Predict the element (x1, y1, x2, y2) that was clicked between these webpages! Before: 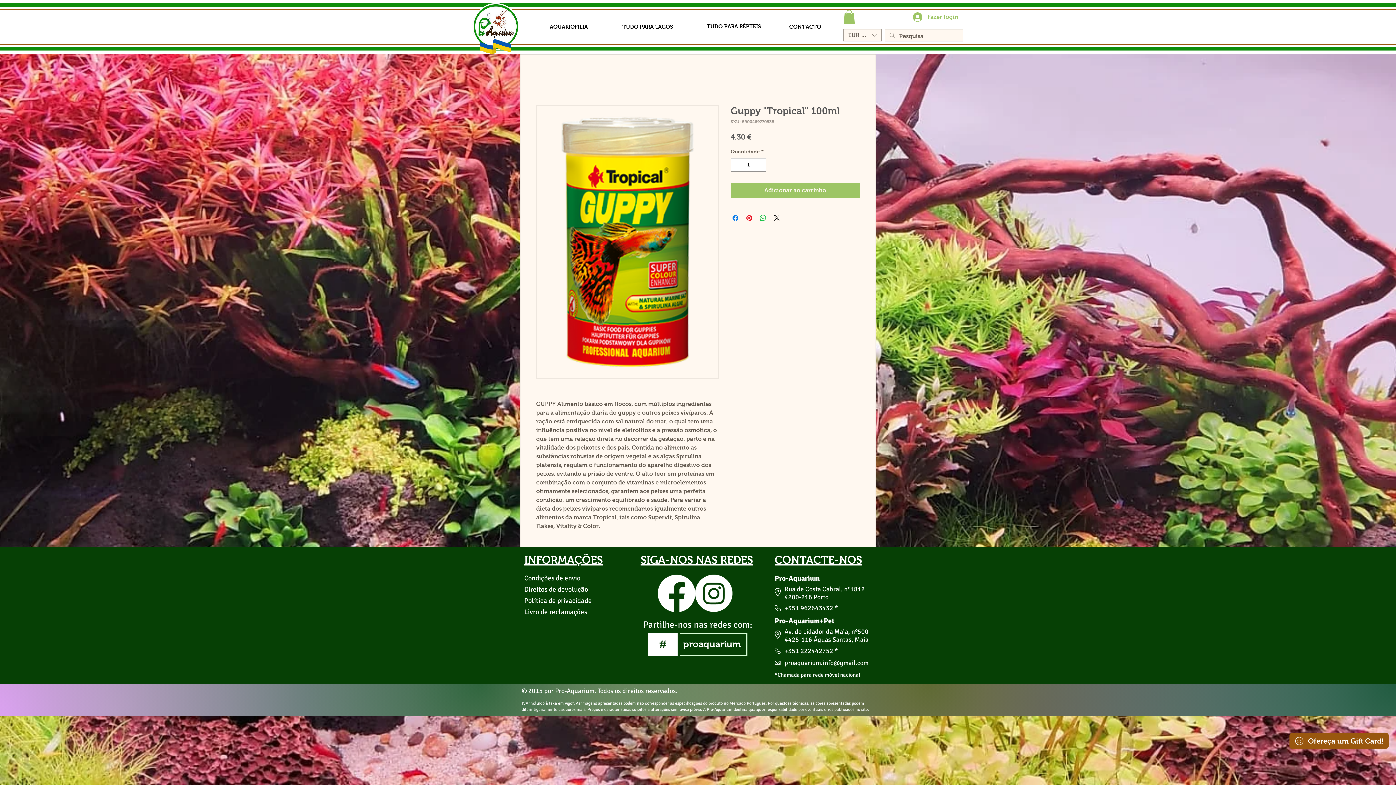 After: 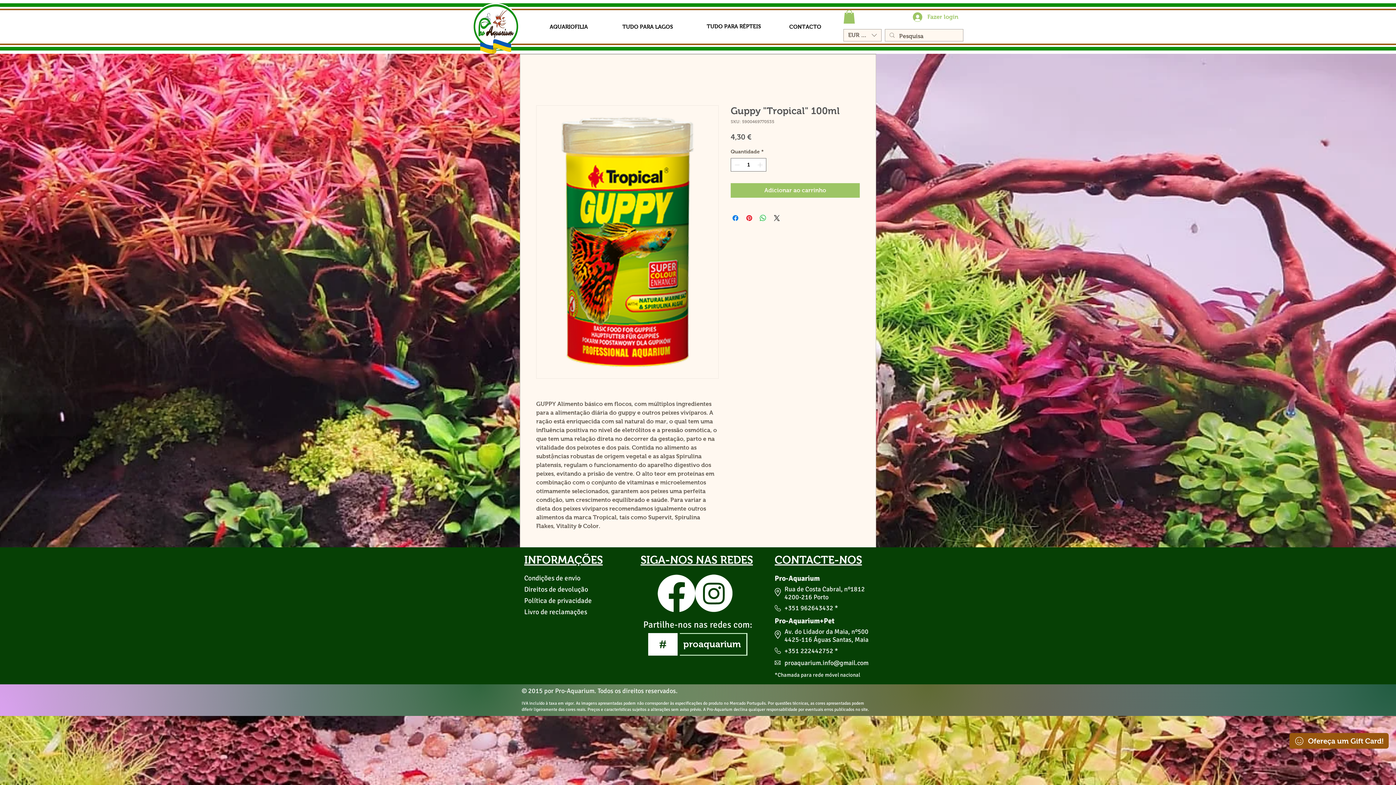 Action: label: Livro de reclamações bbox: (524, 608, 587, 616)